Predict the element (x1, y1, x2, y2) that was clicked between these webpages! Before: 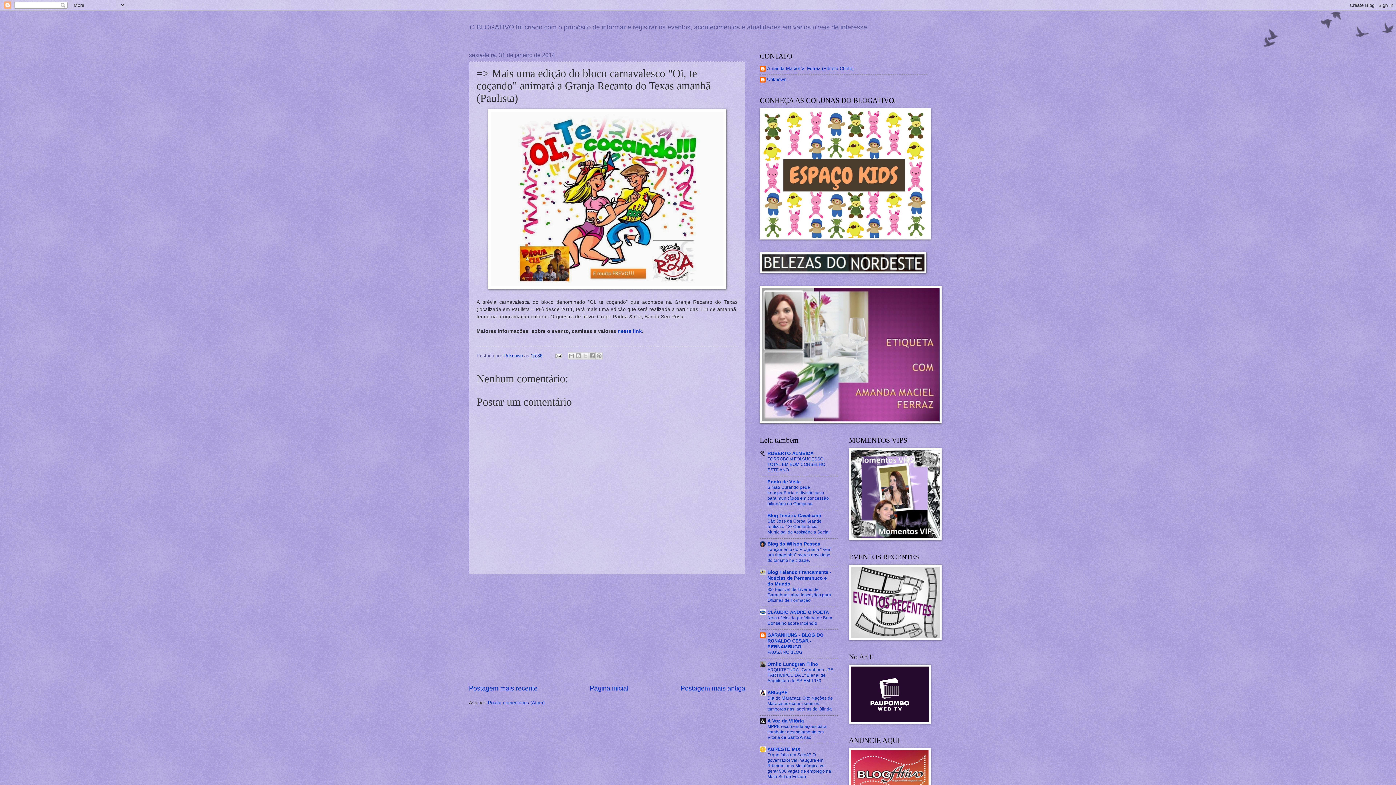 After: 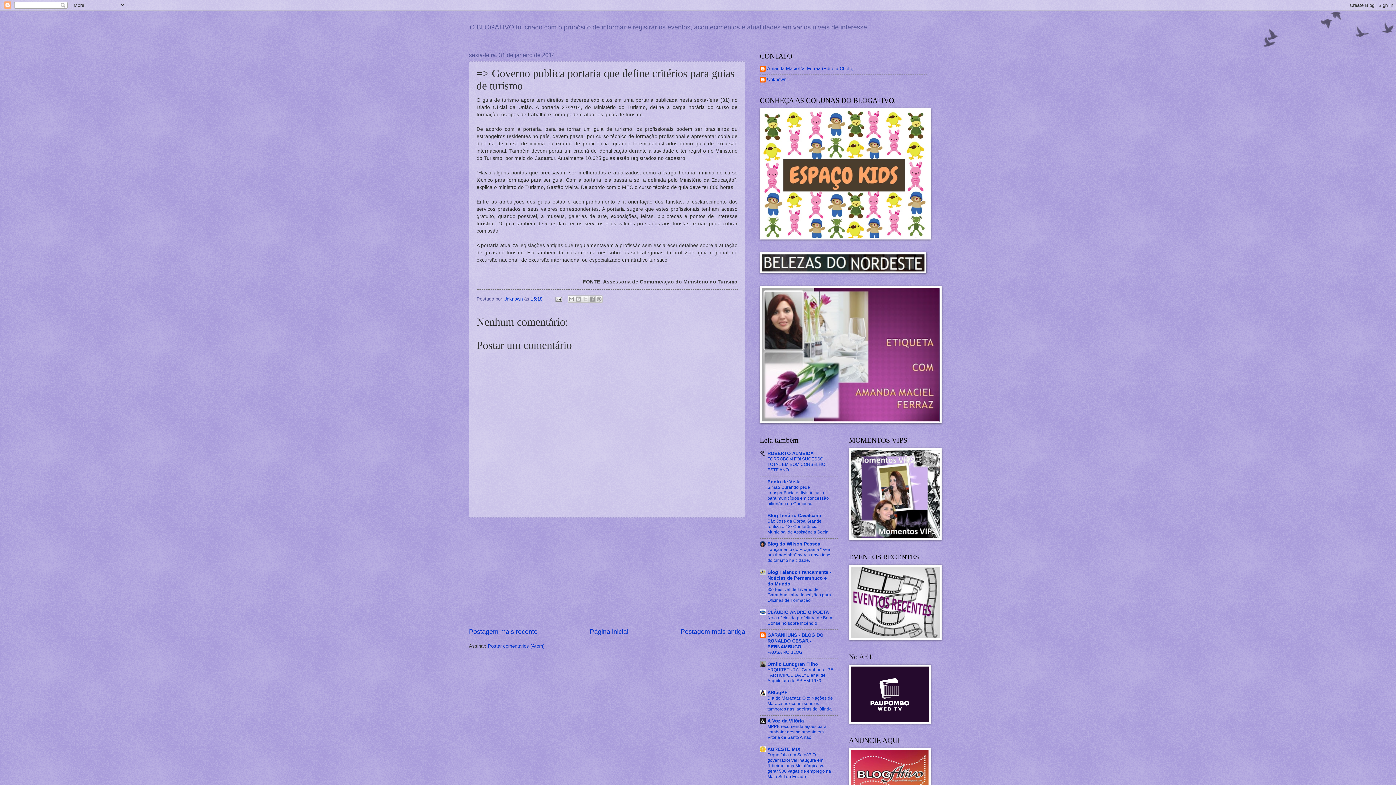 Action: label: Postagem mais antiga bbox: (680, 684, 745, 692)